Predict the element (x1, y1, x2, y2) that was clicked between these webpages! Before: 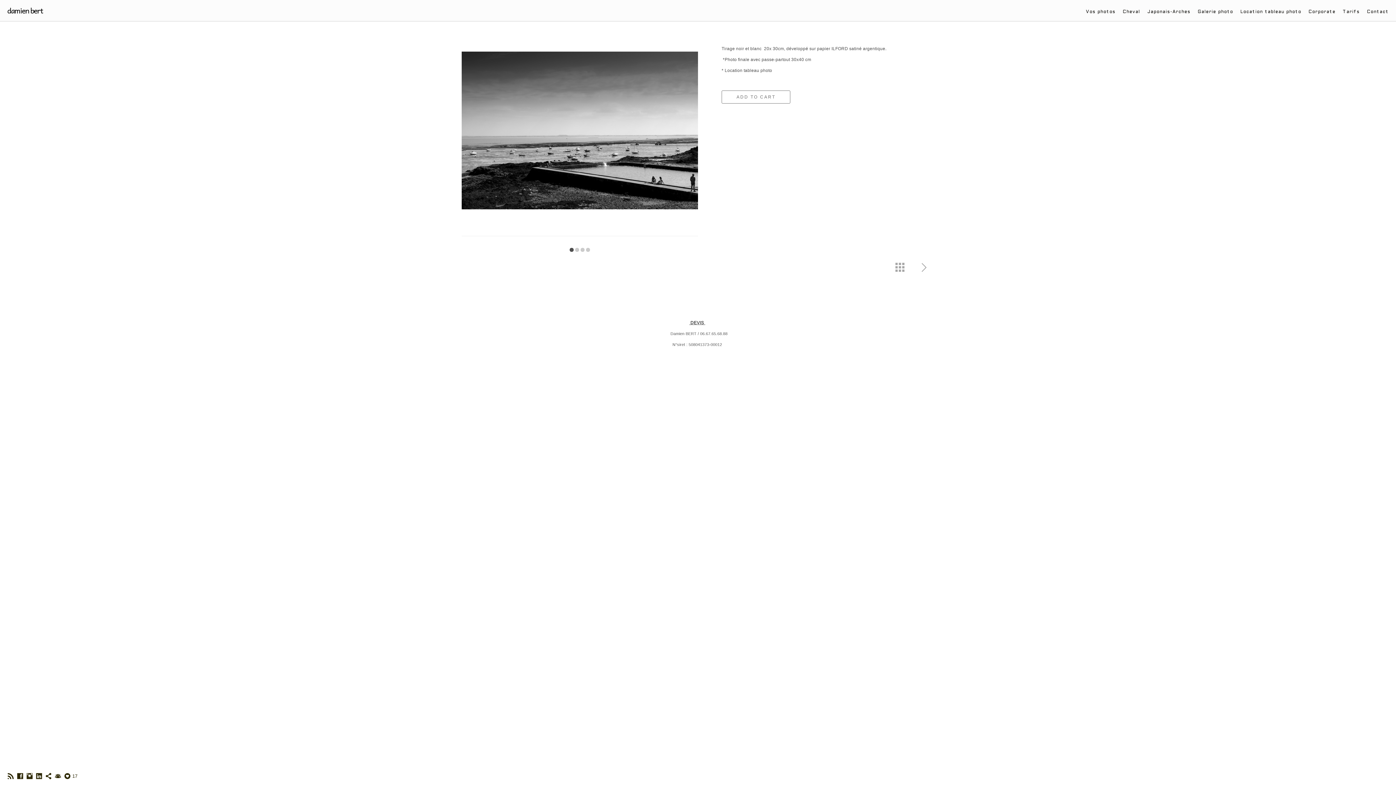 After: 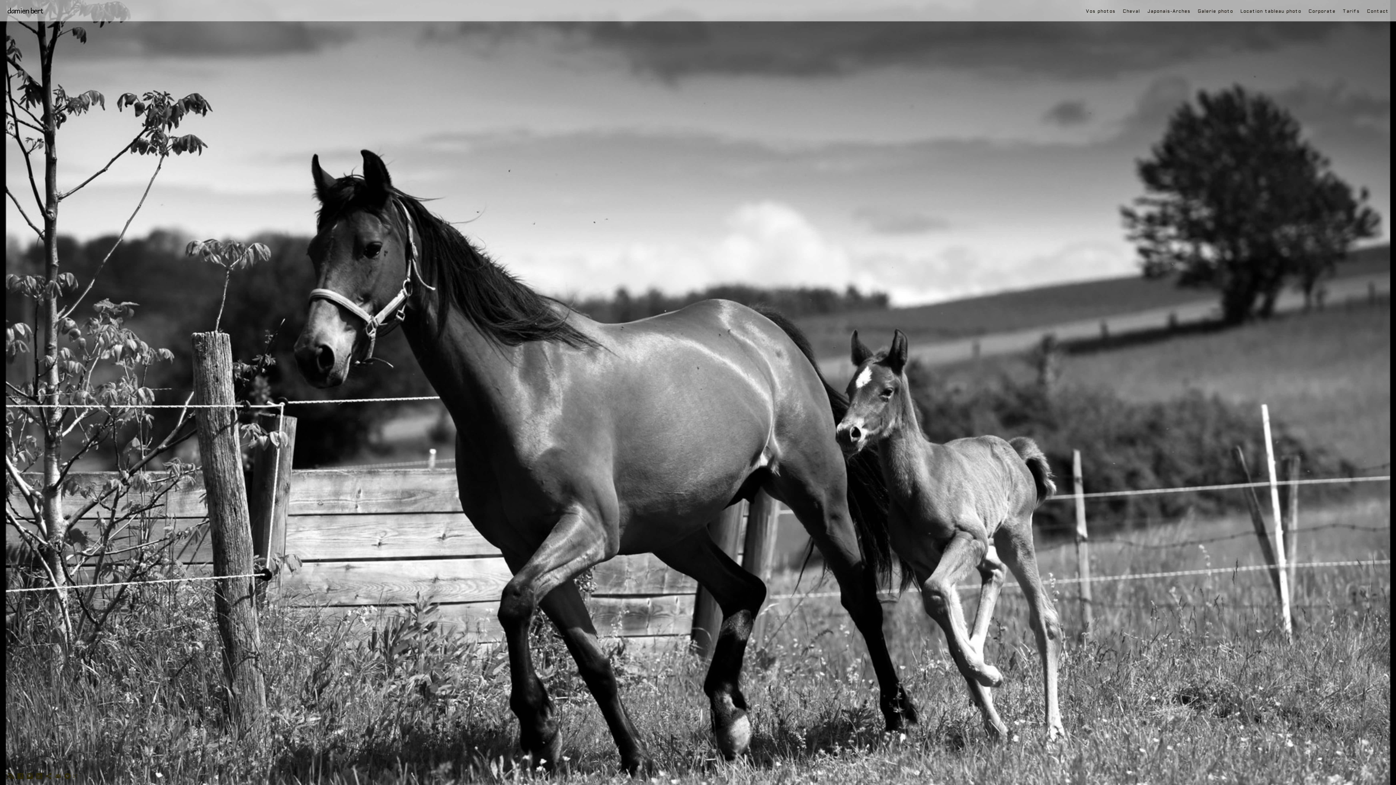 Action: bbox: (7, 6, 42, 14) label: damien bert